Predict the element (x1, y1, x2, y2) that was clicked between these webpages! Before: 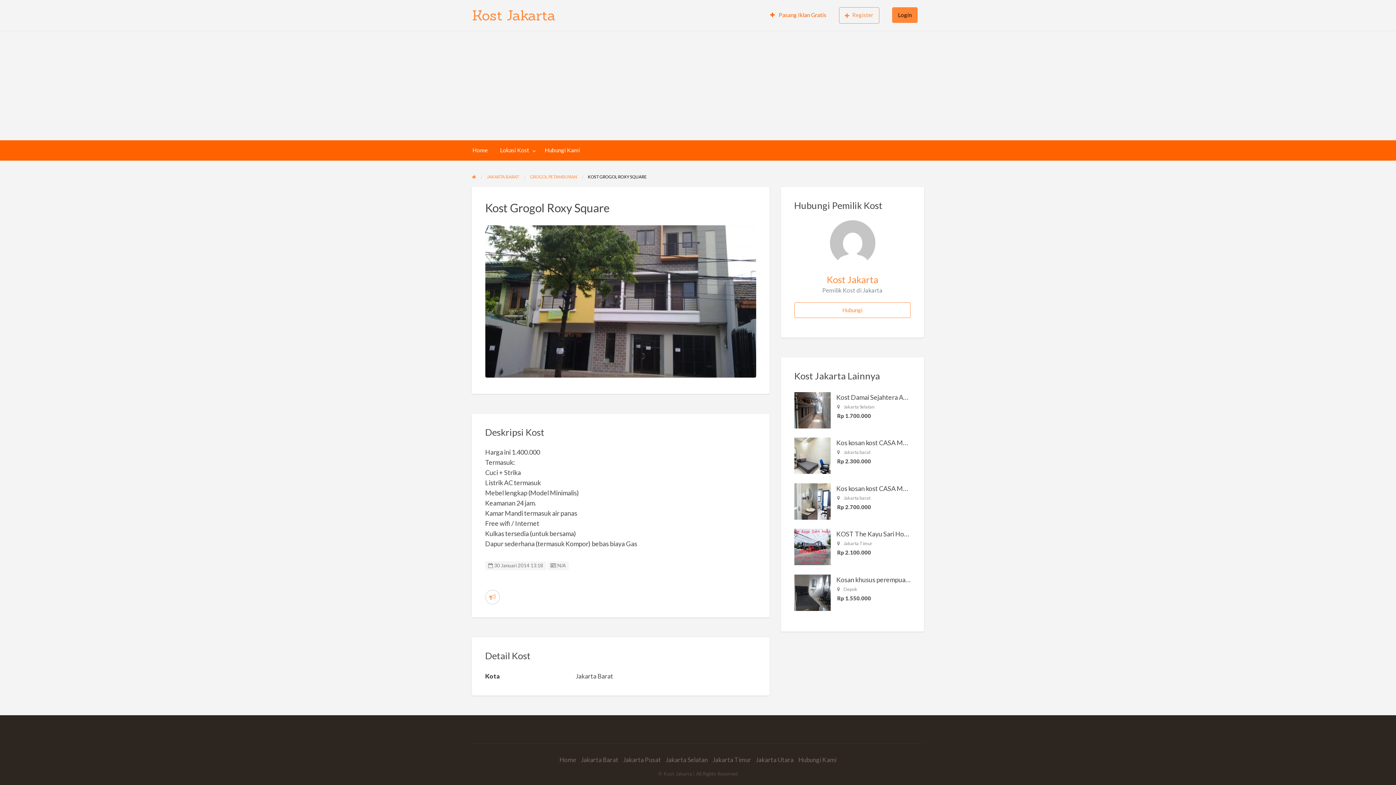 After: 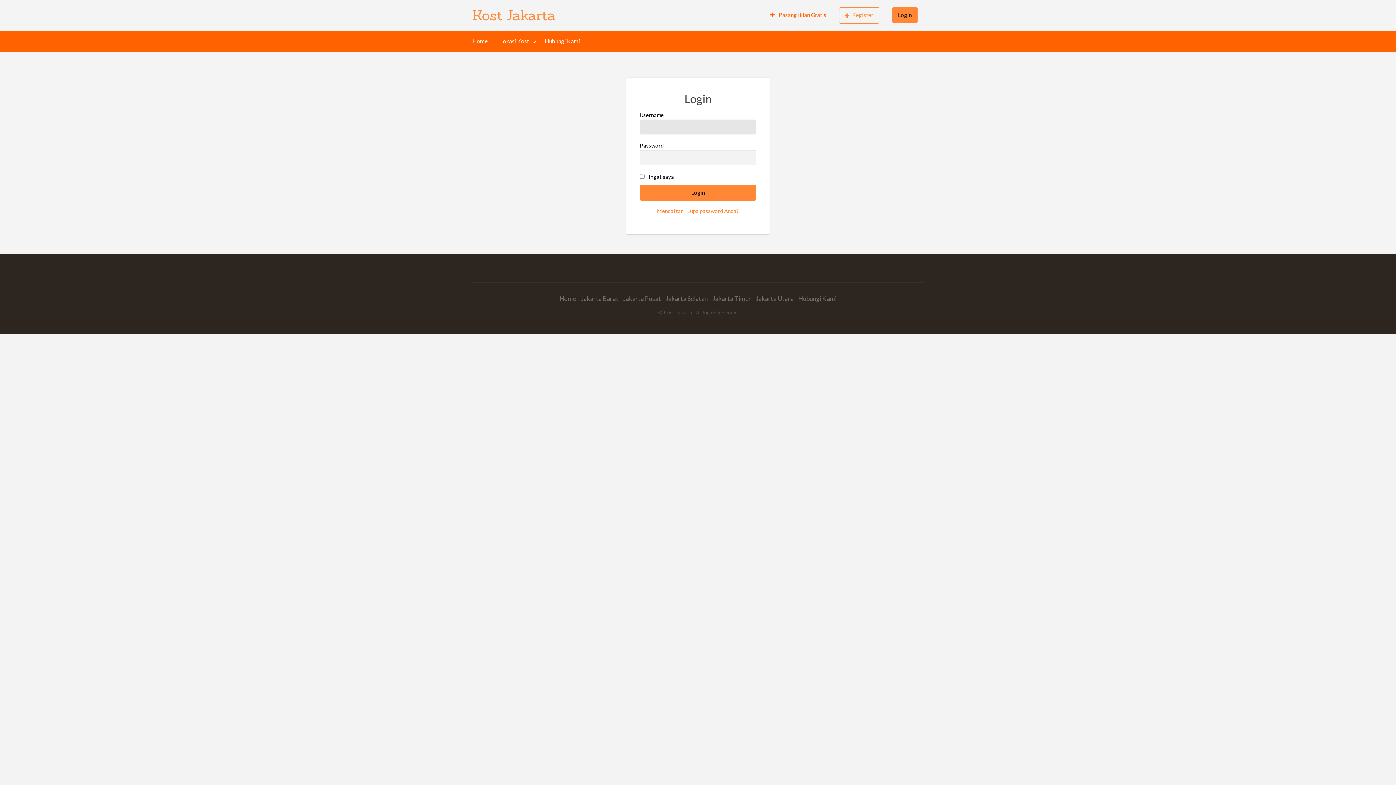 Action: bbox: (485, 590, 499, 604) label: Laporkan masalah